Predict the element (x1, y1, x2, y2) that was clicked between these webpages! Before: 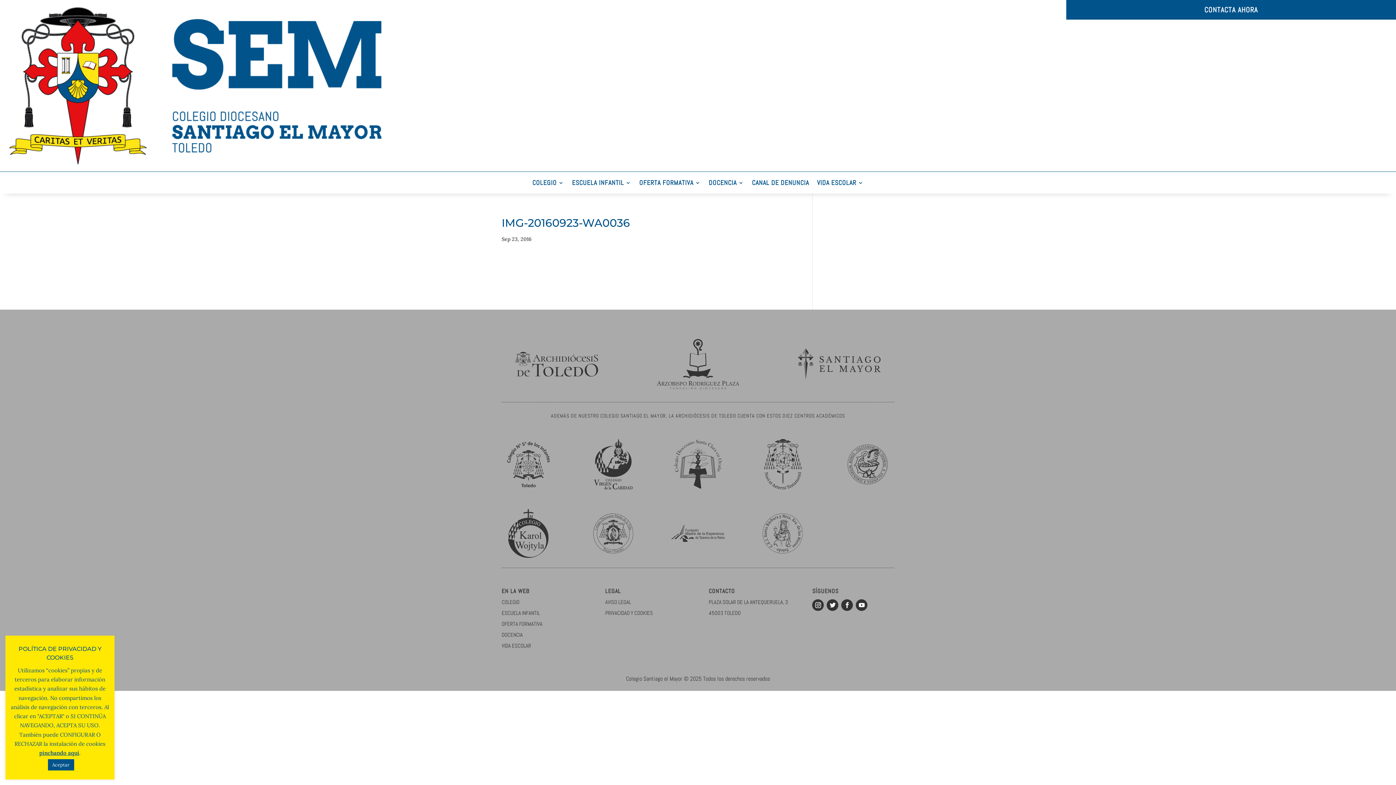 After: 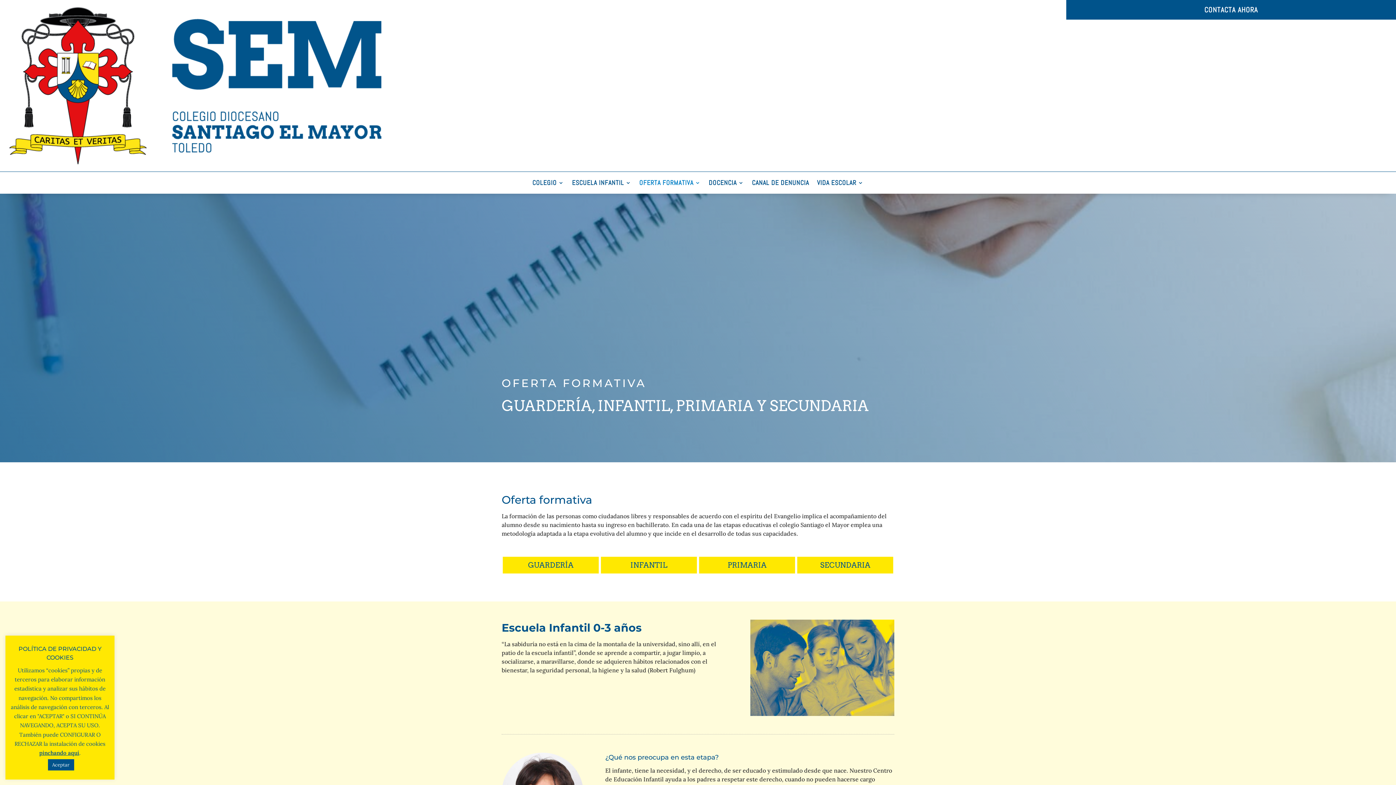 Action: label: OFERTA FORMATIVA bbox: (639, 180, 700, 188)